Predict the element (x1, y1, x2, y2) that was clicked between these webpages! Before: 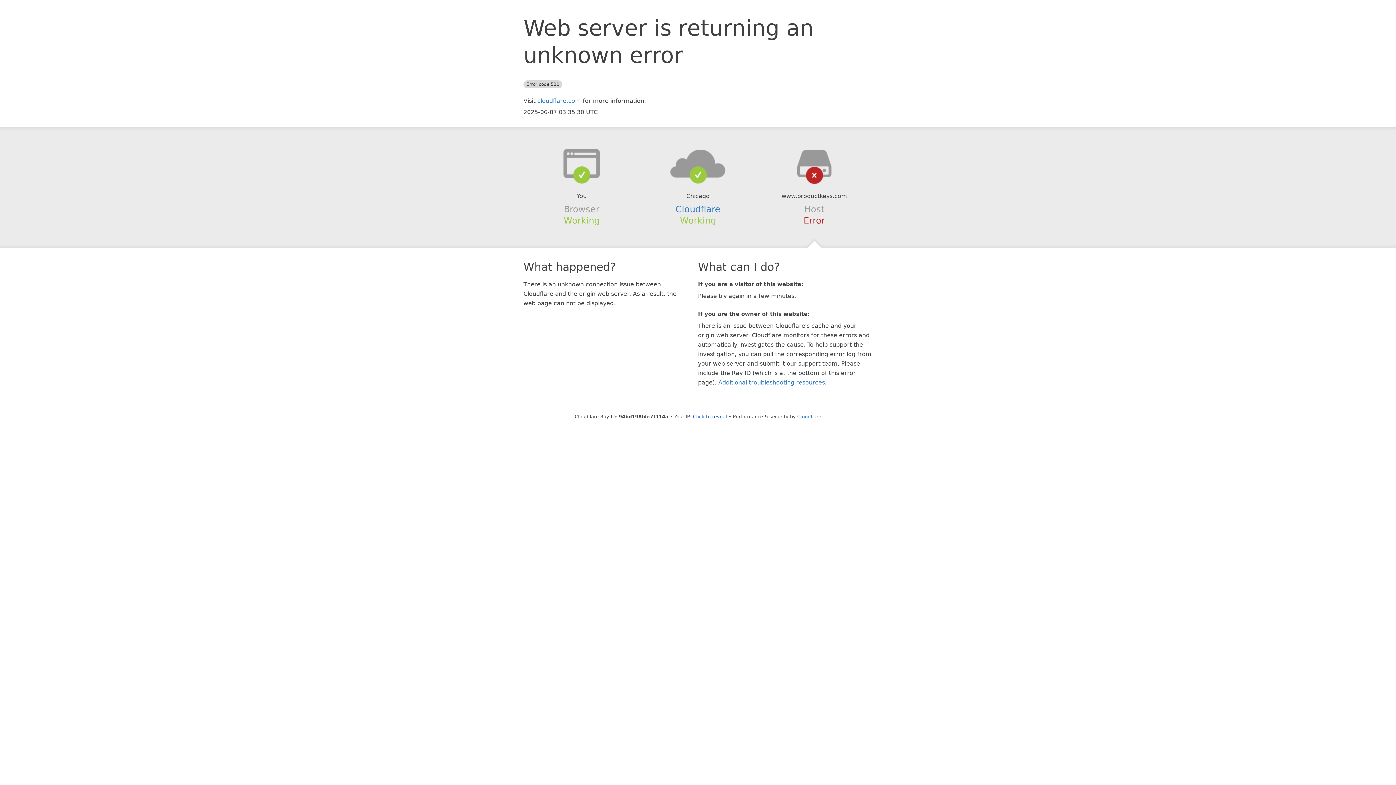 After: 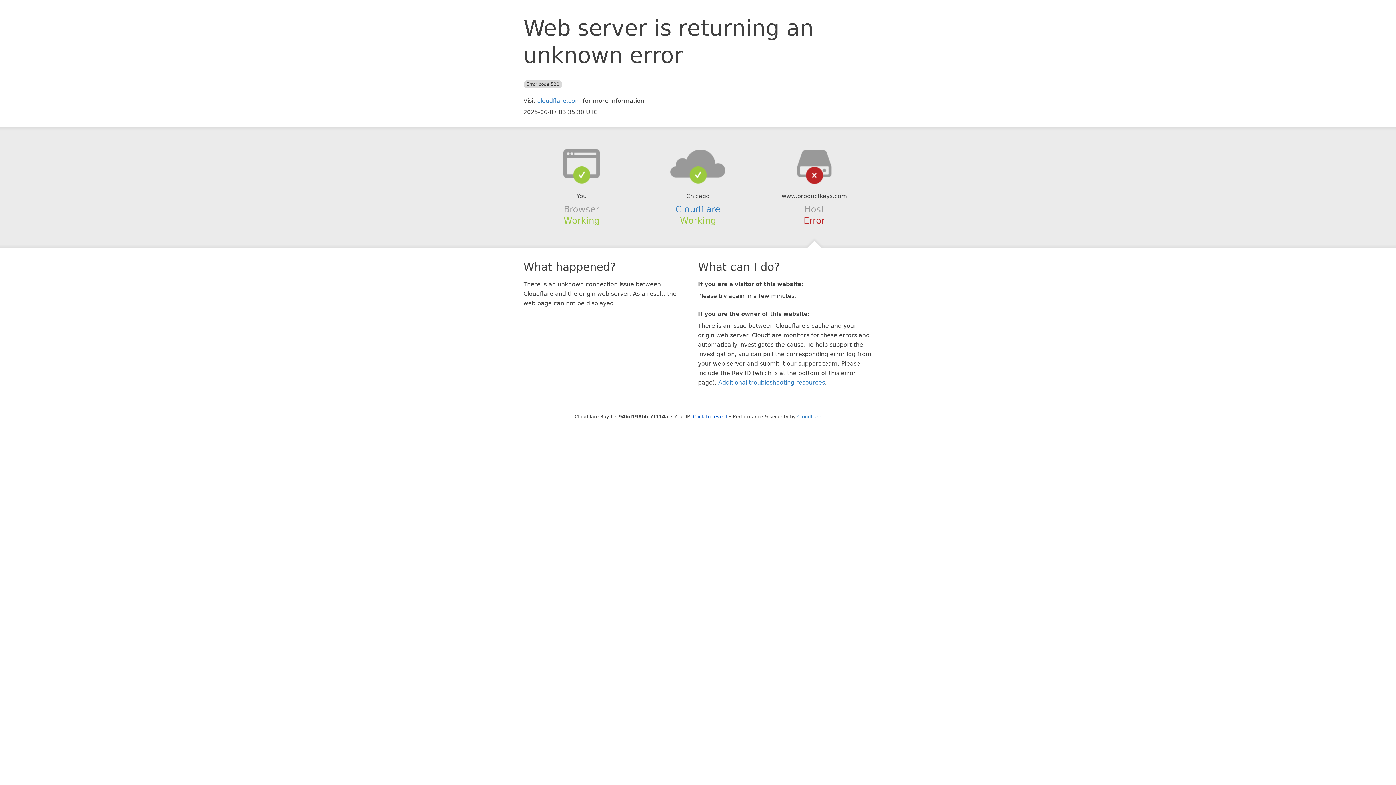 Action: bbox: (639, 148, 756, 178)